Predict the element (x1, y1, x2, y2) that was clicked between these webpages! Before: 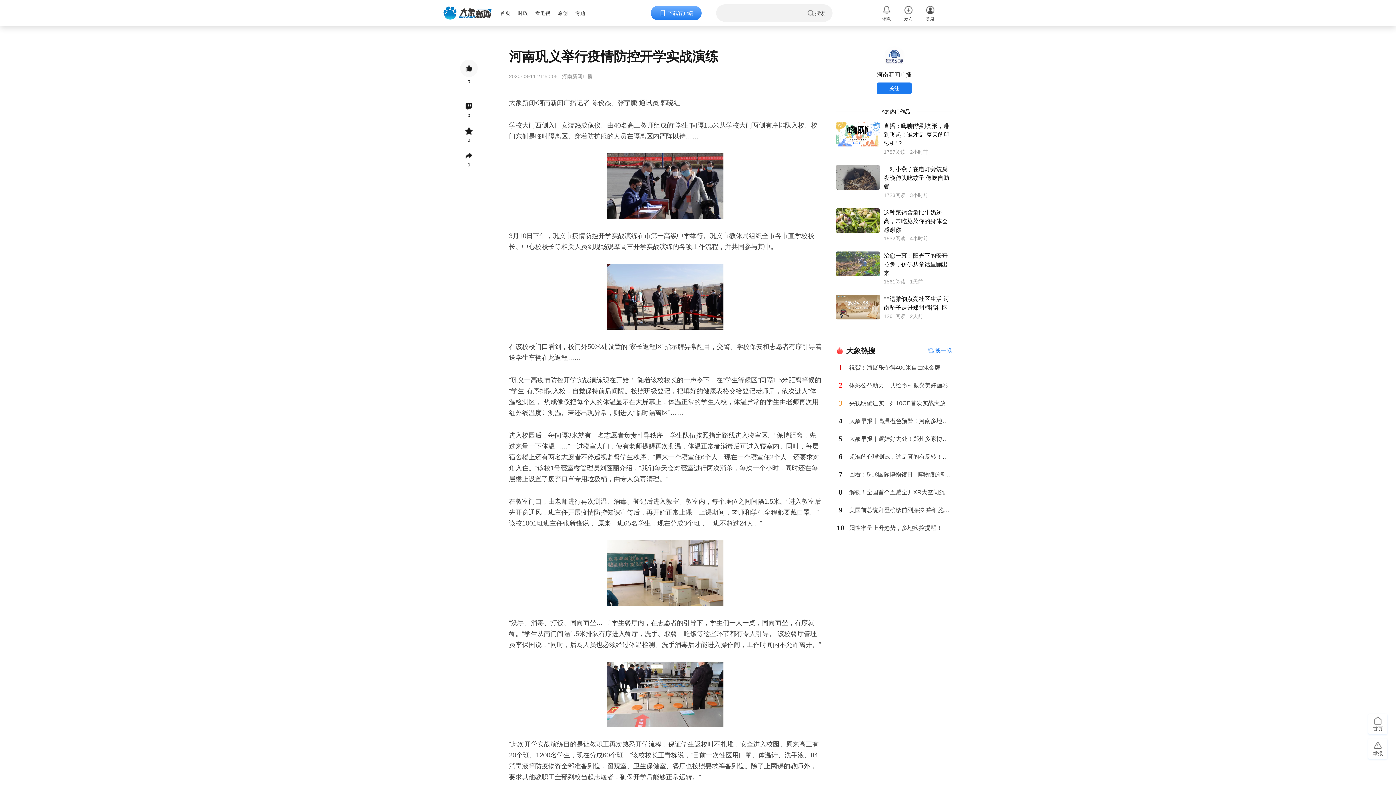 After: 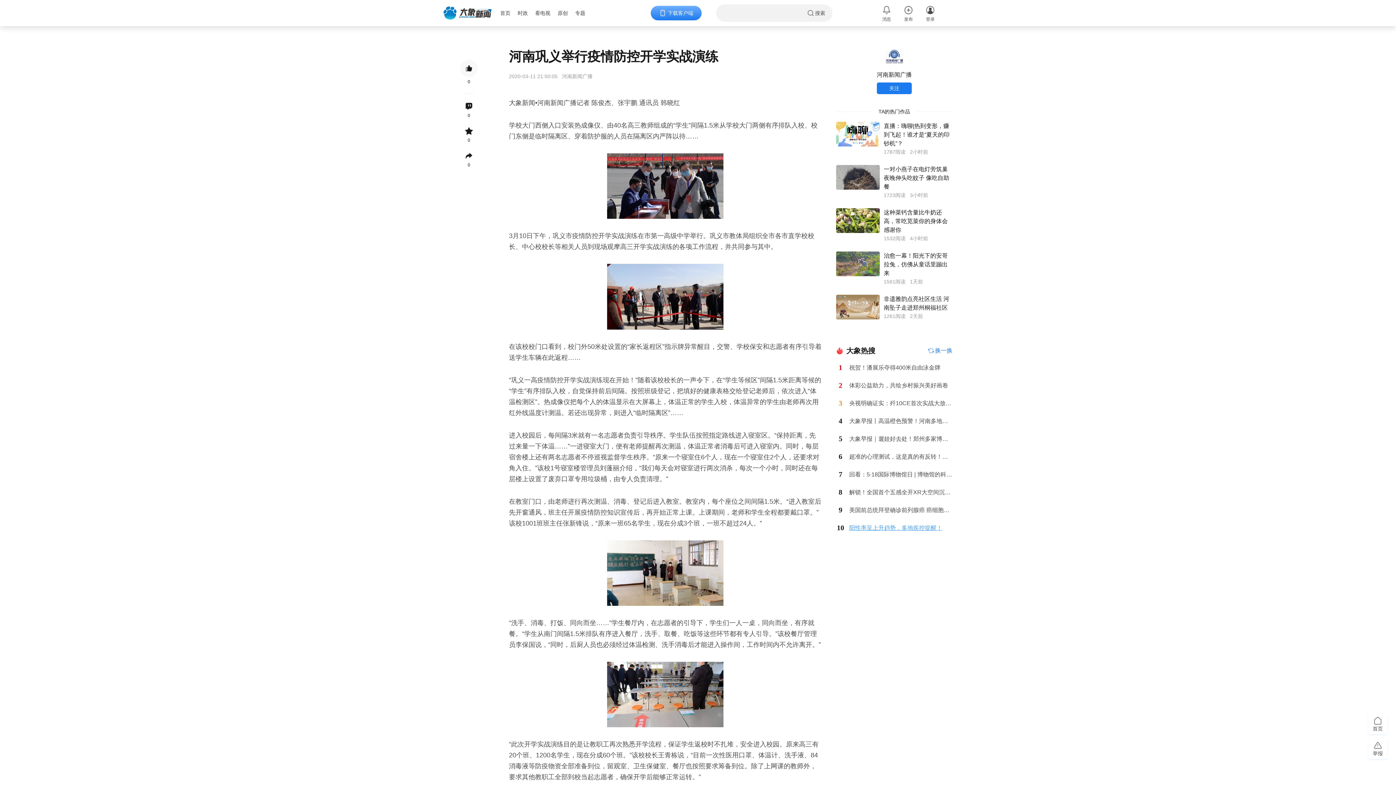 Action: label: 阳性率呈上升趋势，多地疾控提醒！ bbox: (849, 525, 942, 531)